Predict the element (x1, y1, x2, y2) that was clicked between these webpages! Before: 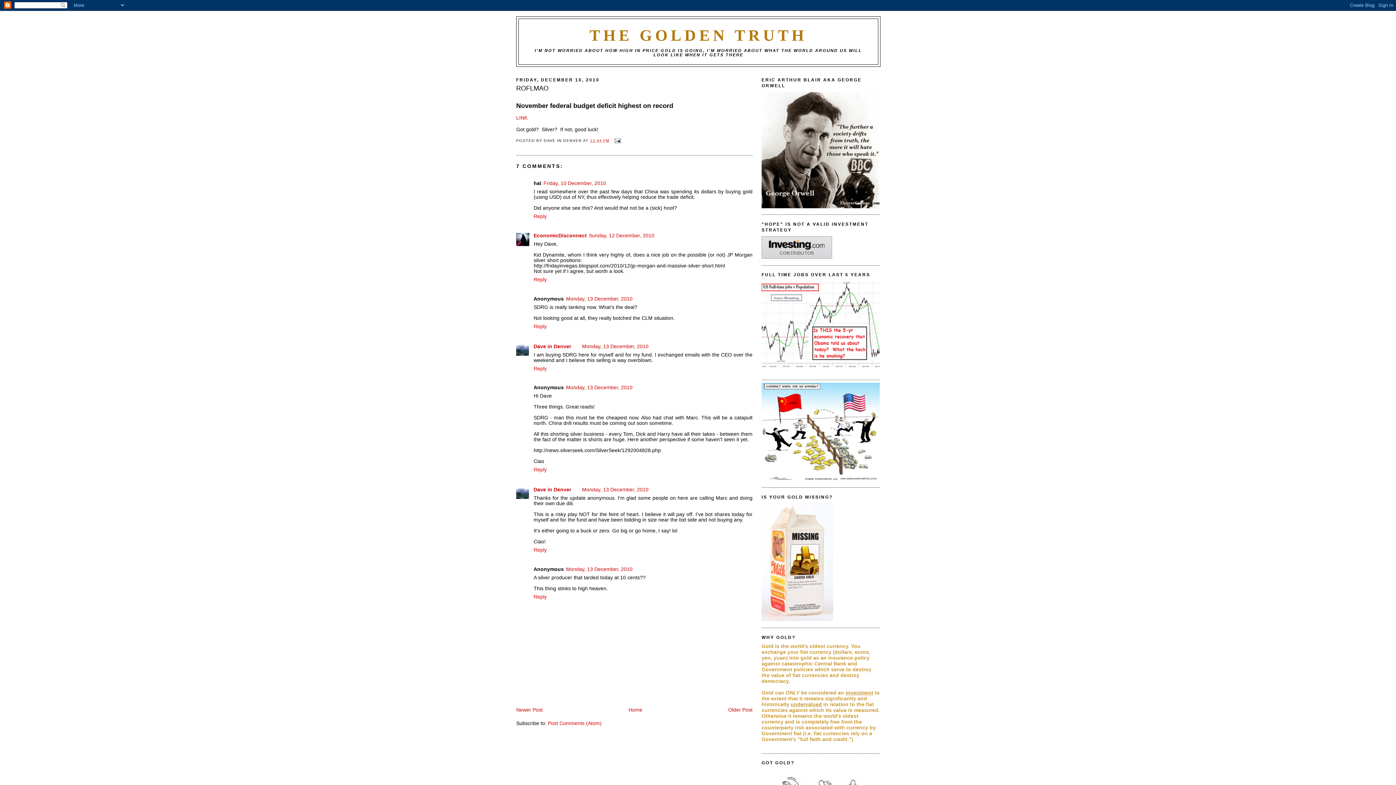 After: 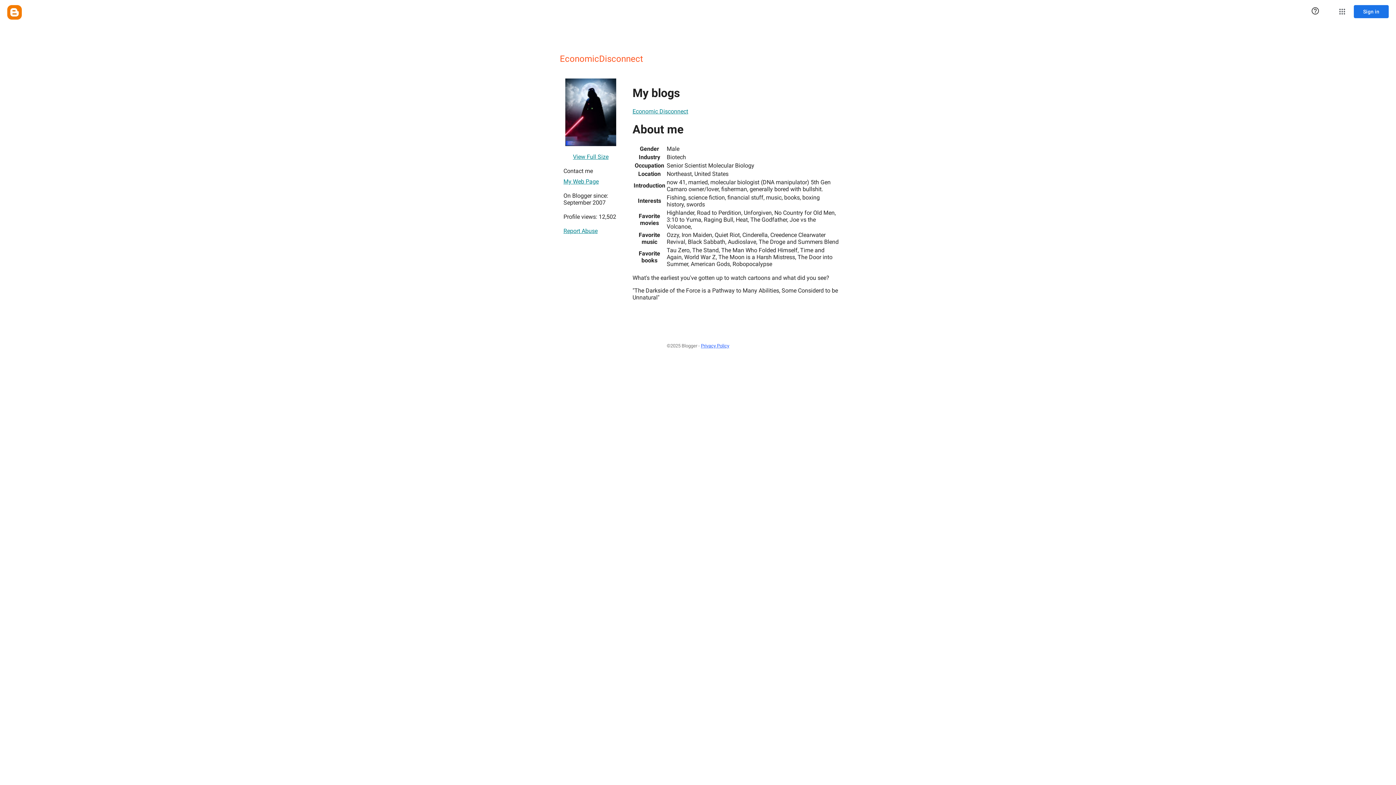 Action: bbox: (533, 233, 586, 238) label: EconomicDisconnect